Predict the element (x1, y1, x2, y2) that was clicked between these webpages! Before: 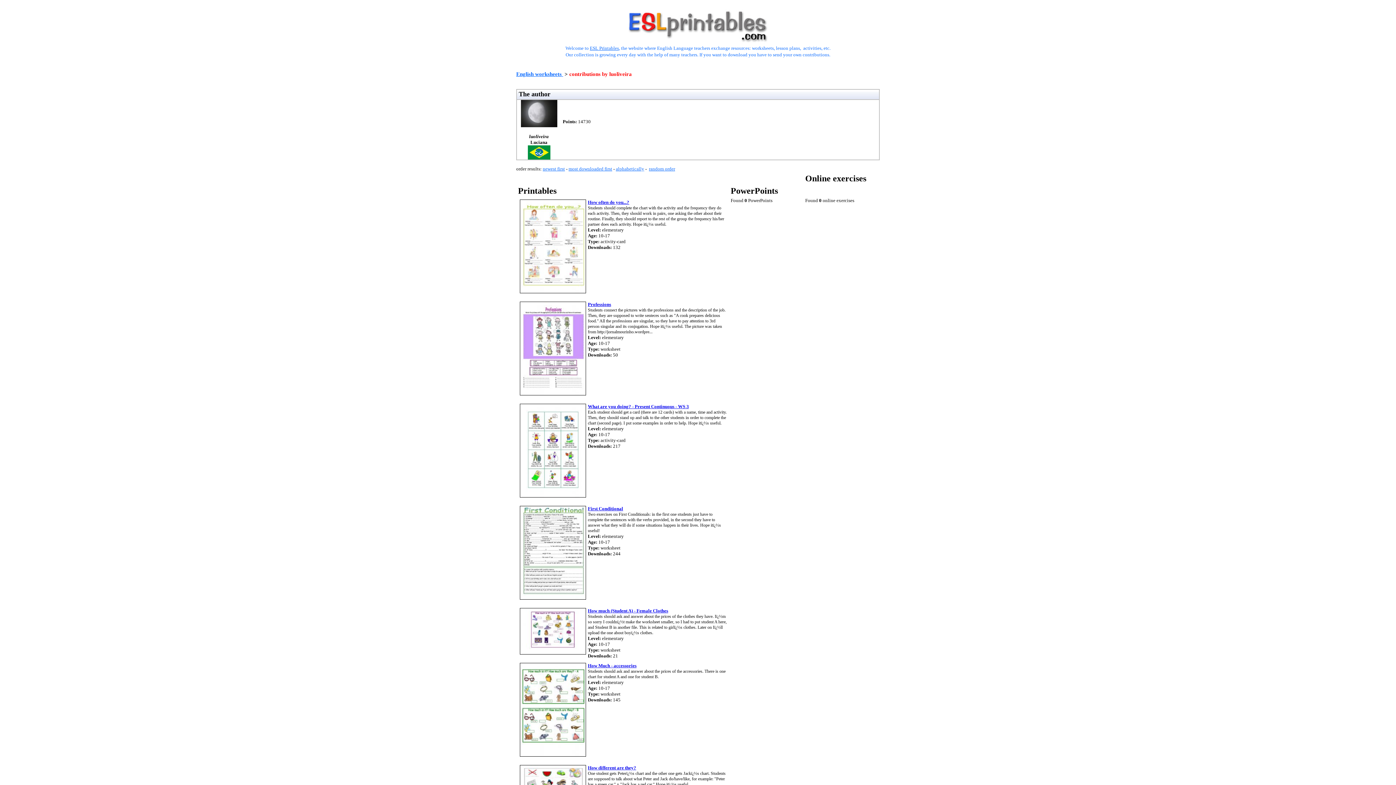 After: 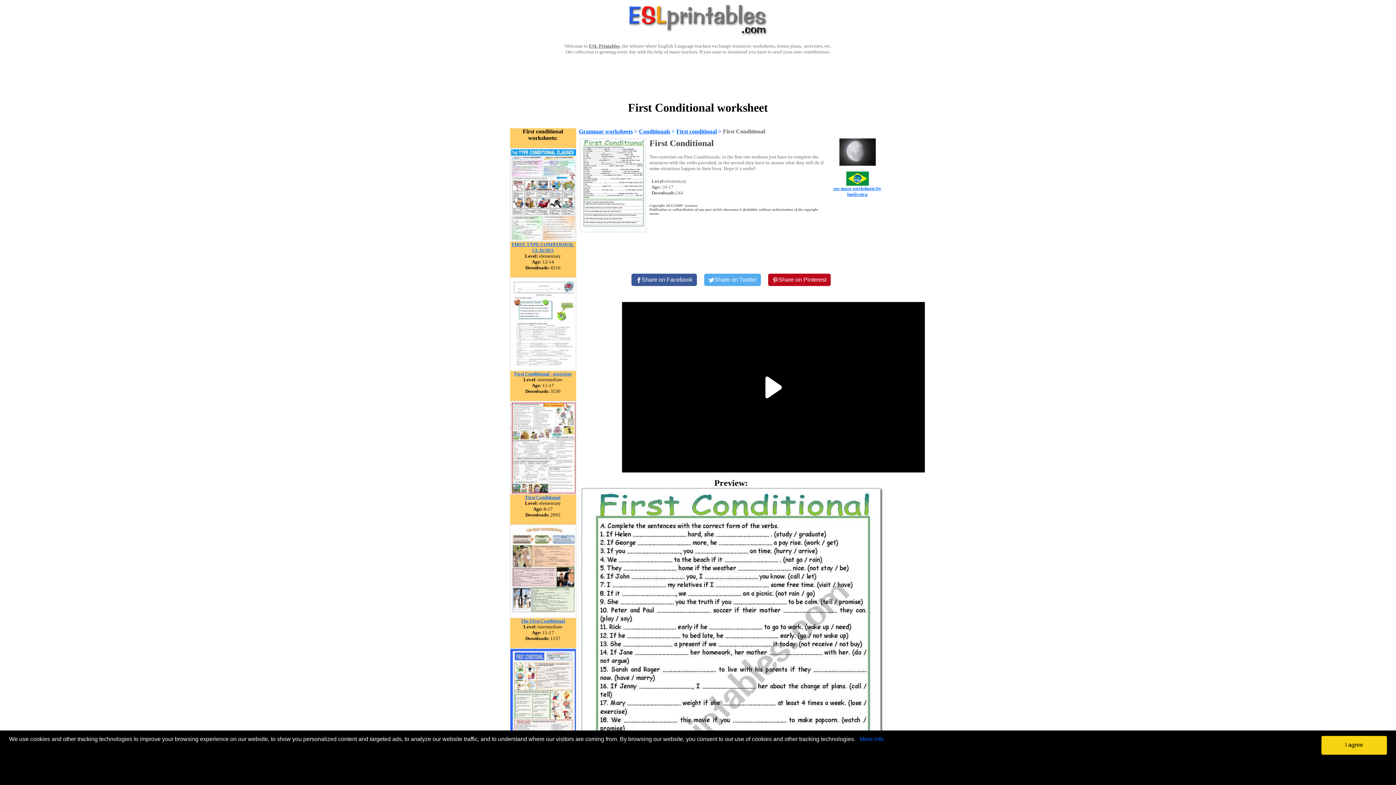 Action: bbox: (520, 594, 586, 601)